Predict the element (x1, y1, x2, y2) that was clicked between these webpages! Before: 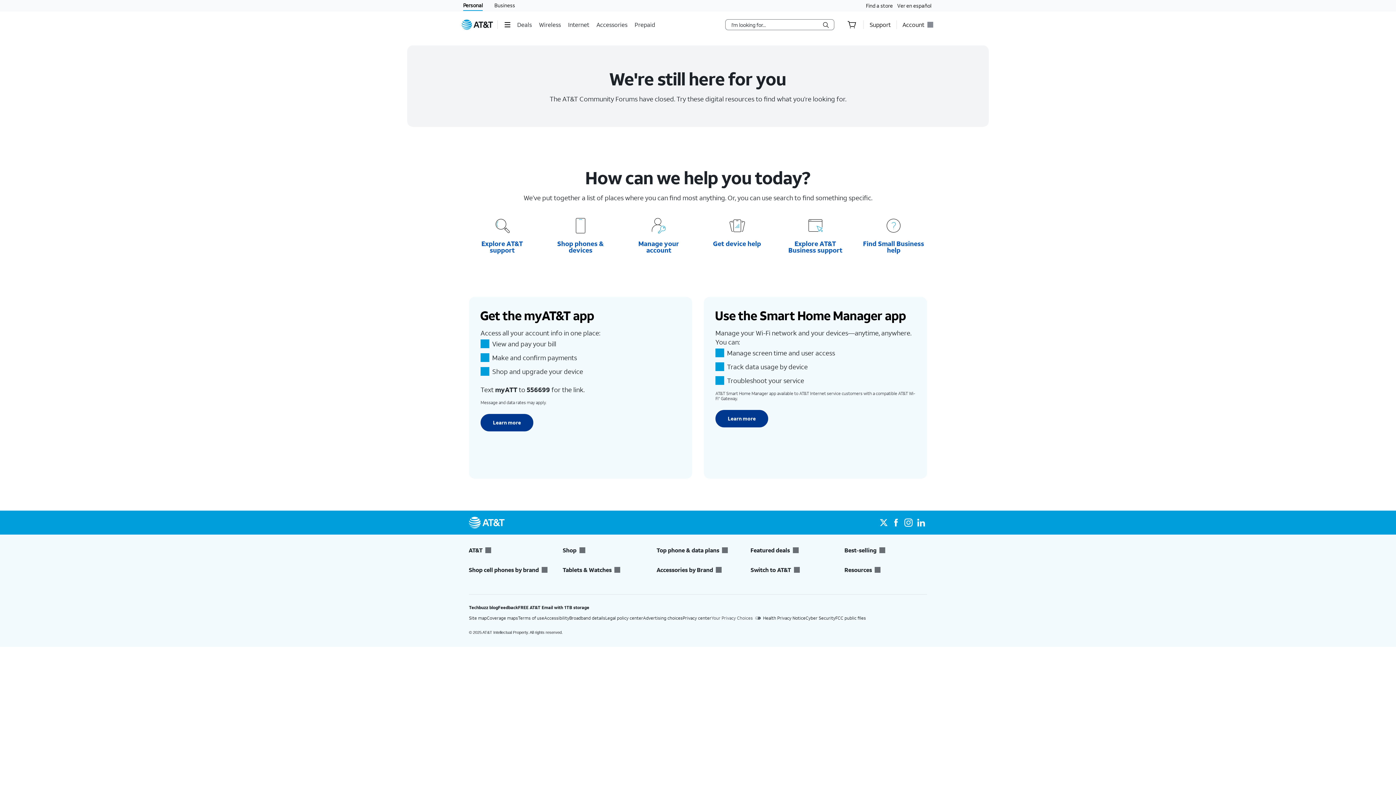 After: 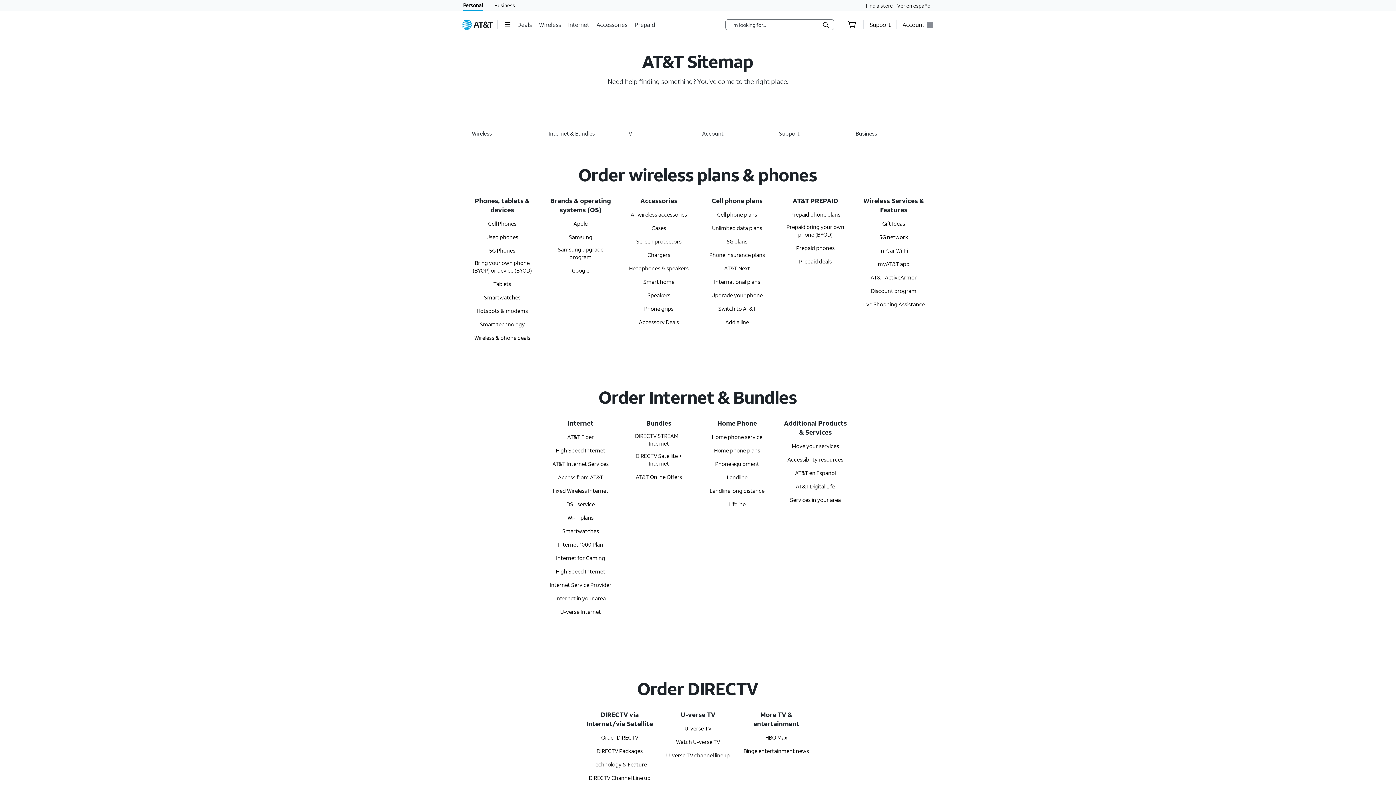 Action: label: Site map bbox: (469, 615, 486, 621)